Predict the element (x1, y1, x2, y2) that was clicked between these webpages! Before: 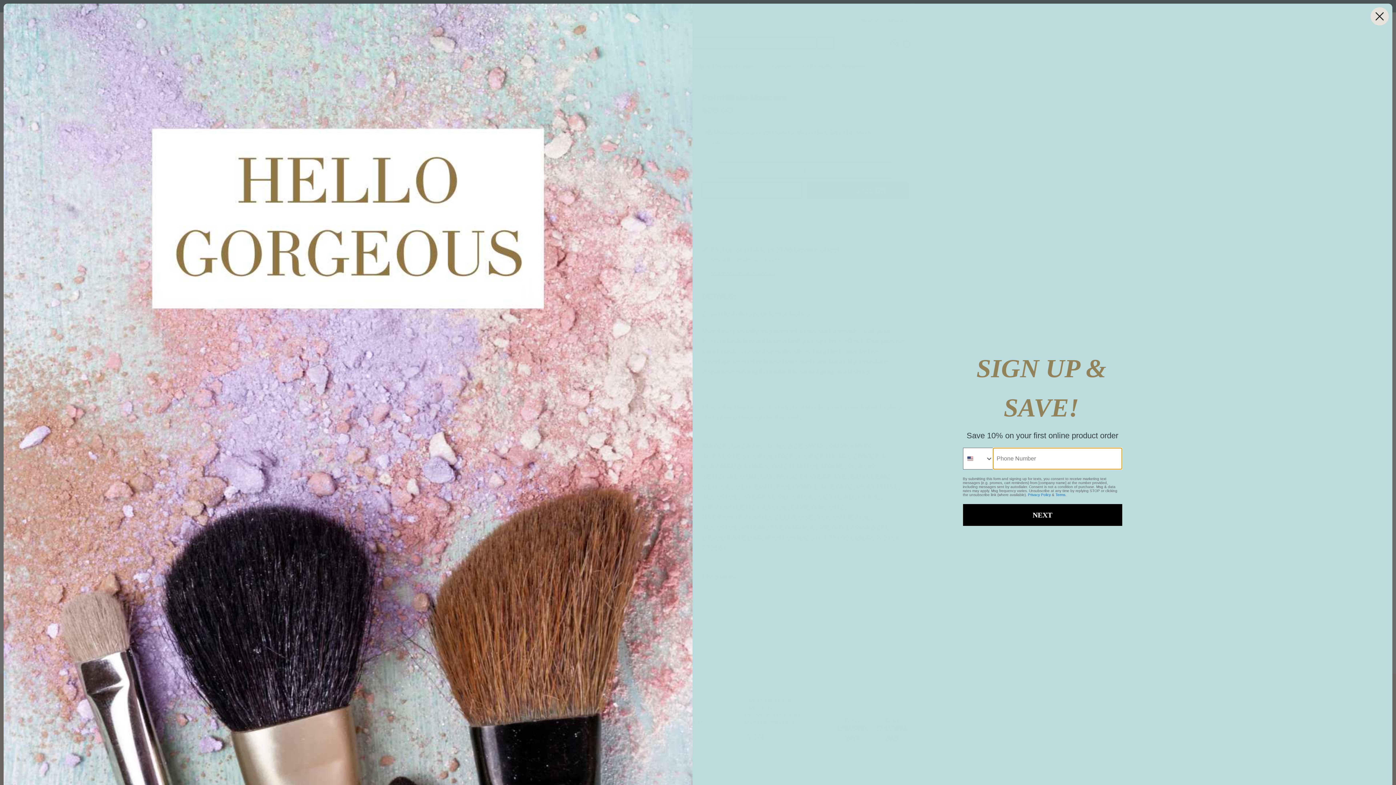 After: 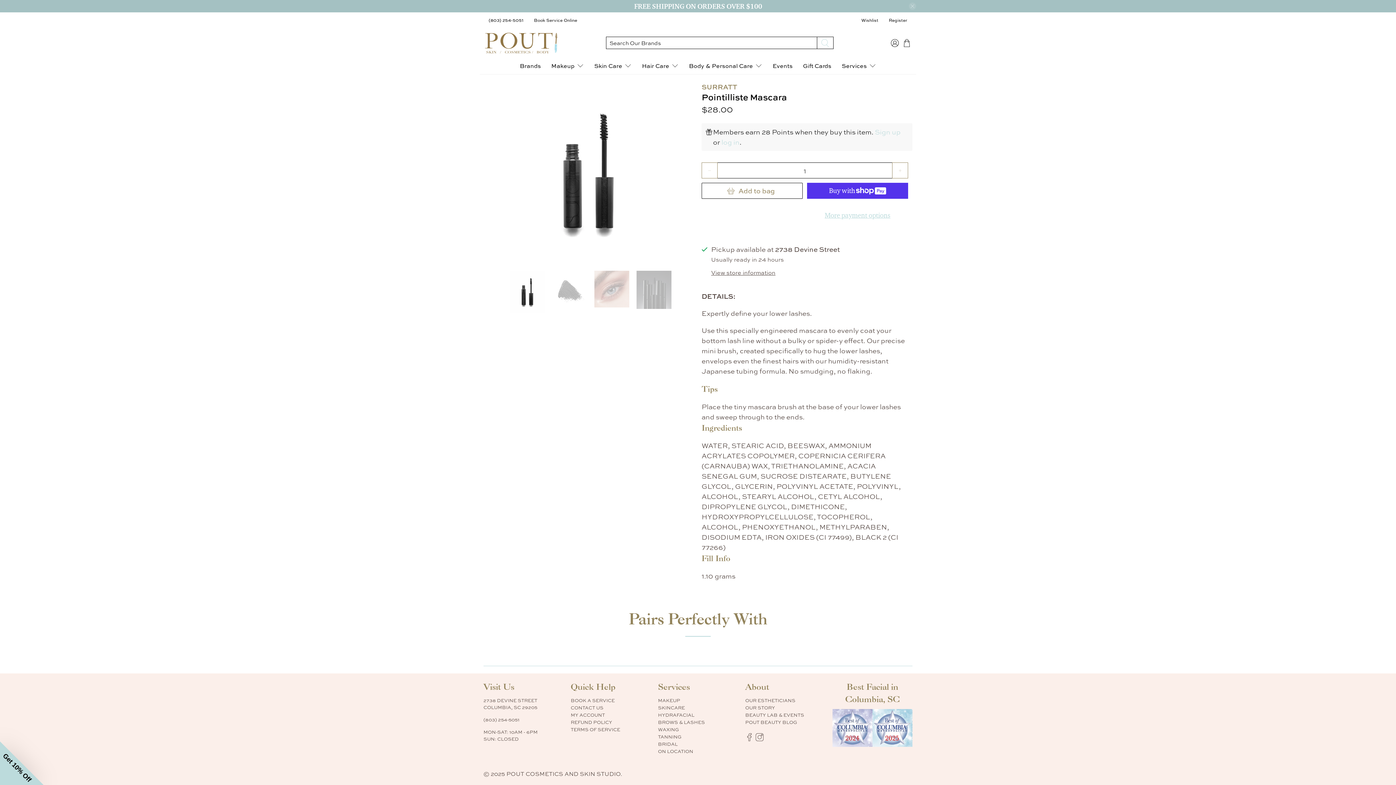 Action: bbox: (1370, 7, 1389, 25) label: Close dialog